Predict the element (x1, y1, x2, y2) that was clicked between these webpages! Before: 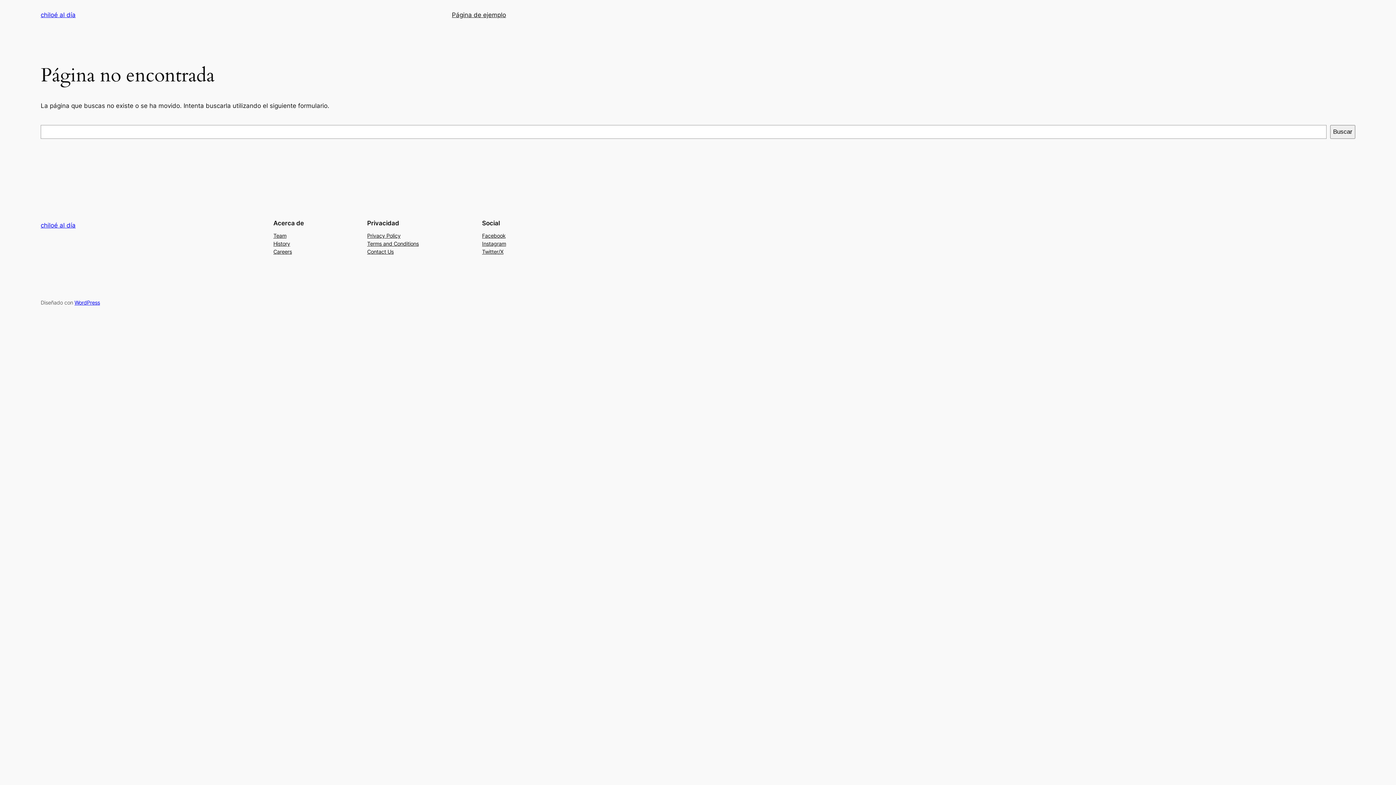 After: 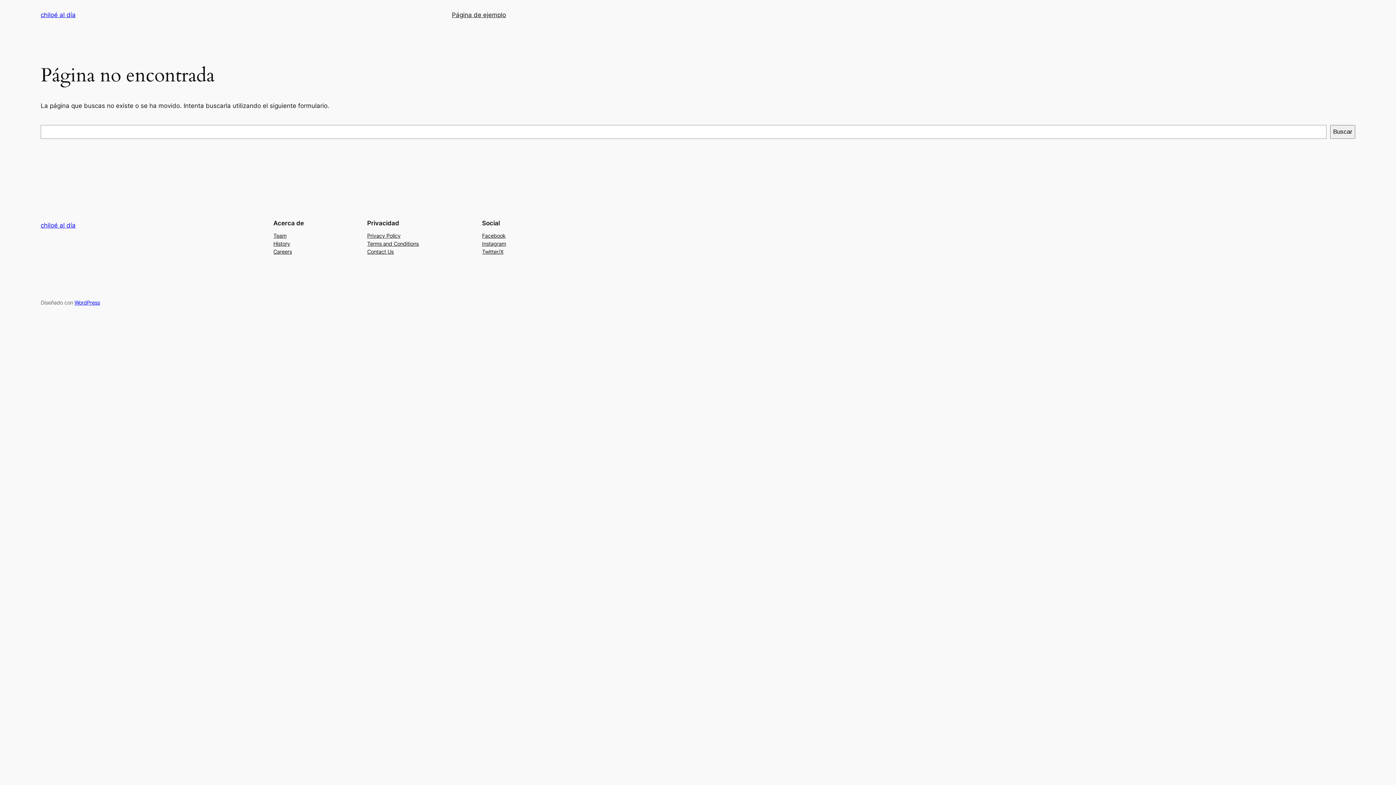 Action: bbox: (482, 239, 506, 247) label: Instagram